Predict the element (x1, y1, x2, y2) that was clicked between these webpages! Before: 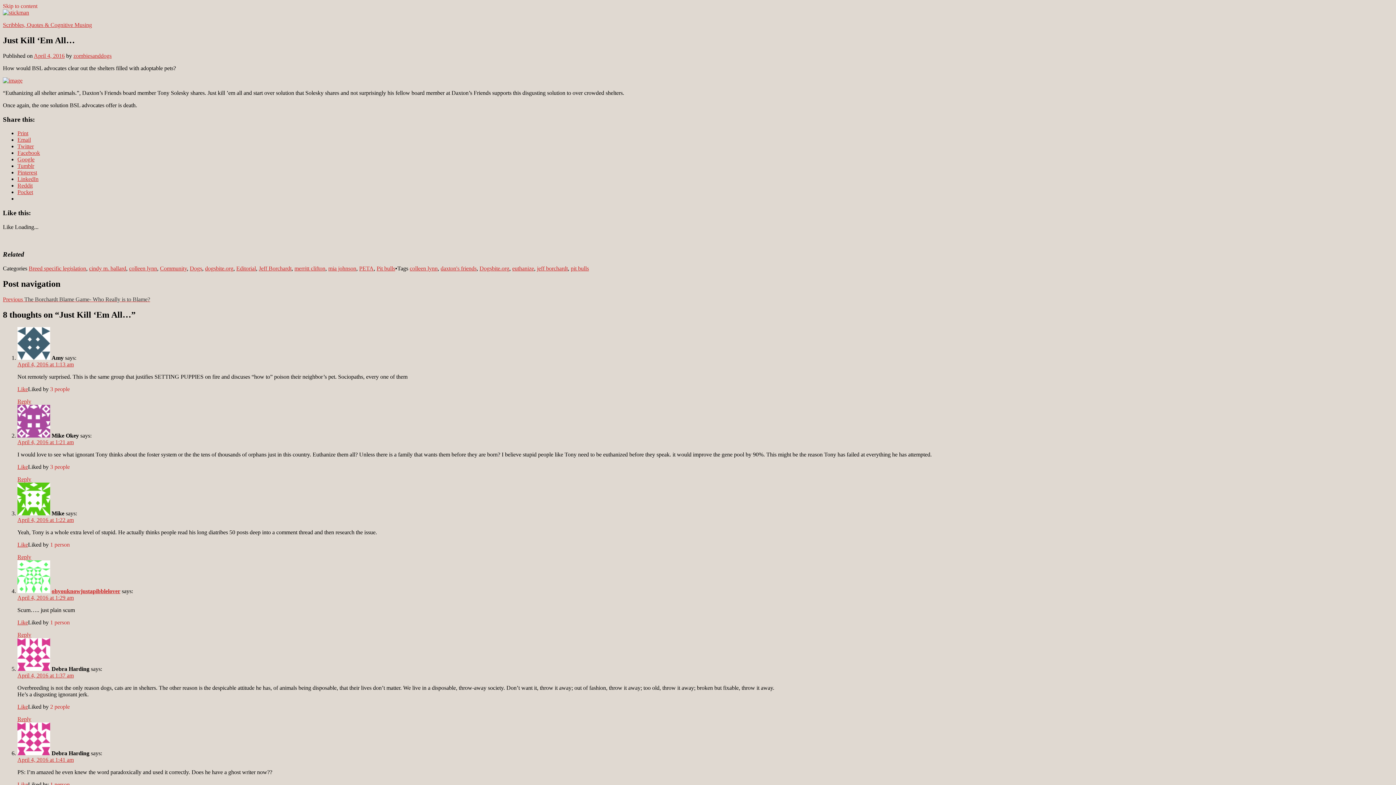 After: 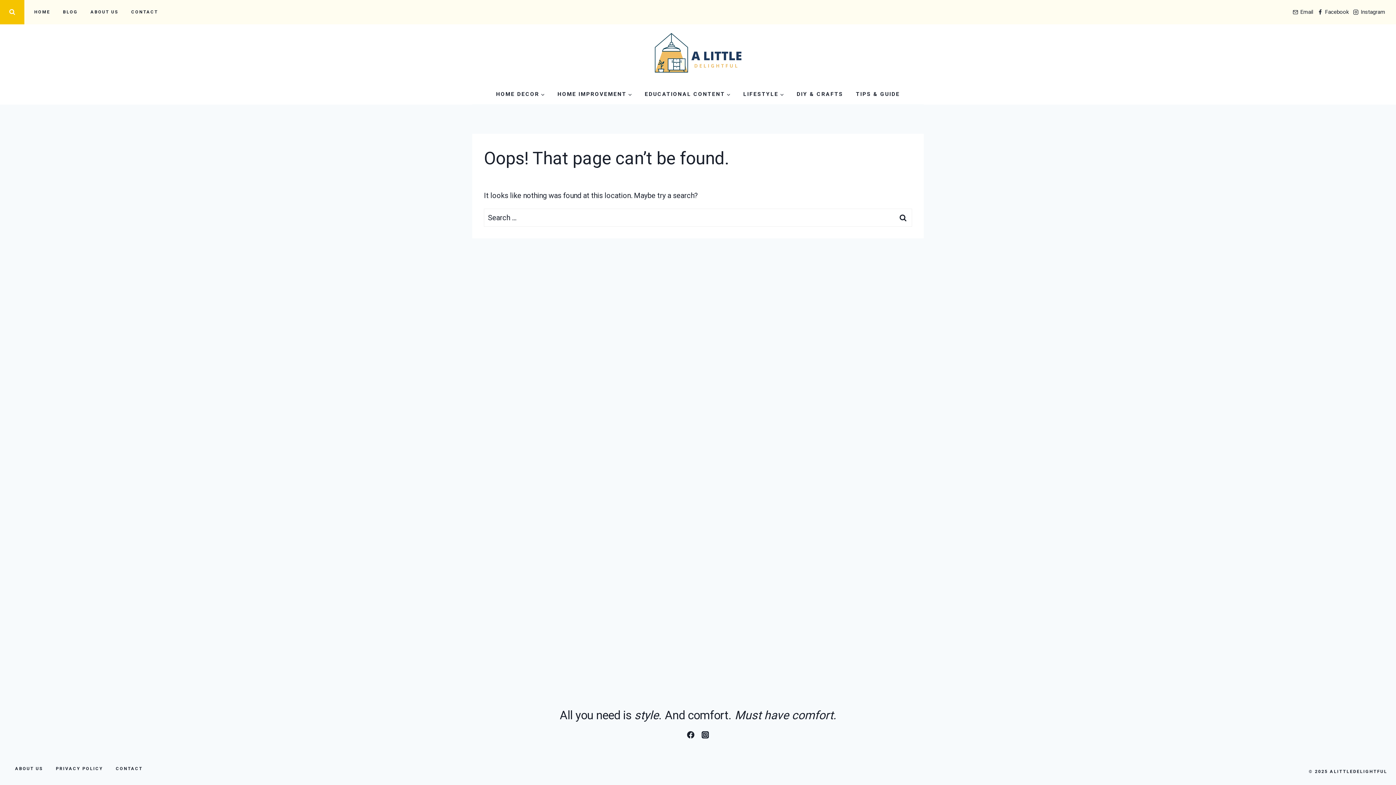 Action: label: euthanize bbox: (512, 265, 534, 271)